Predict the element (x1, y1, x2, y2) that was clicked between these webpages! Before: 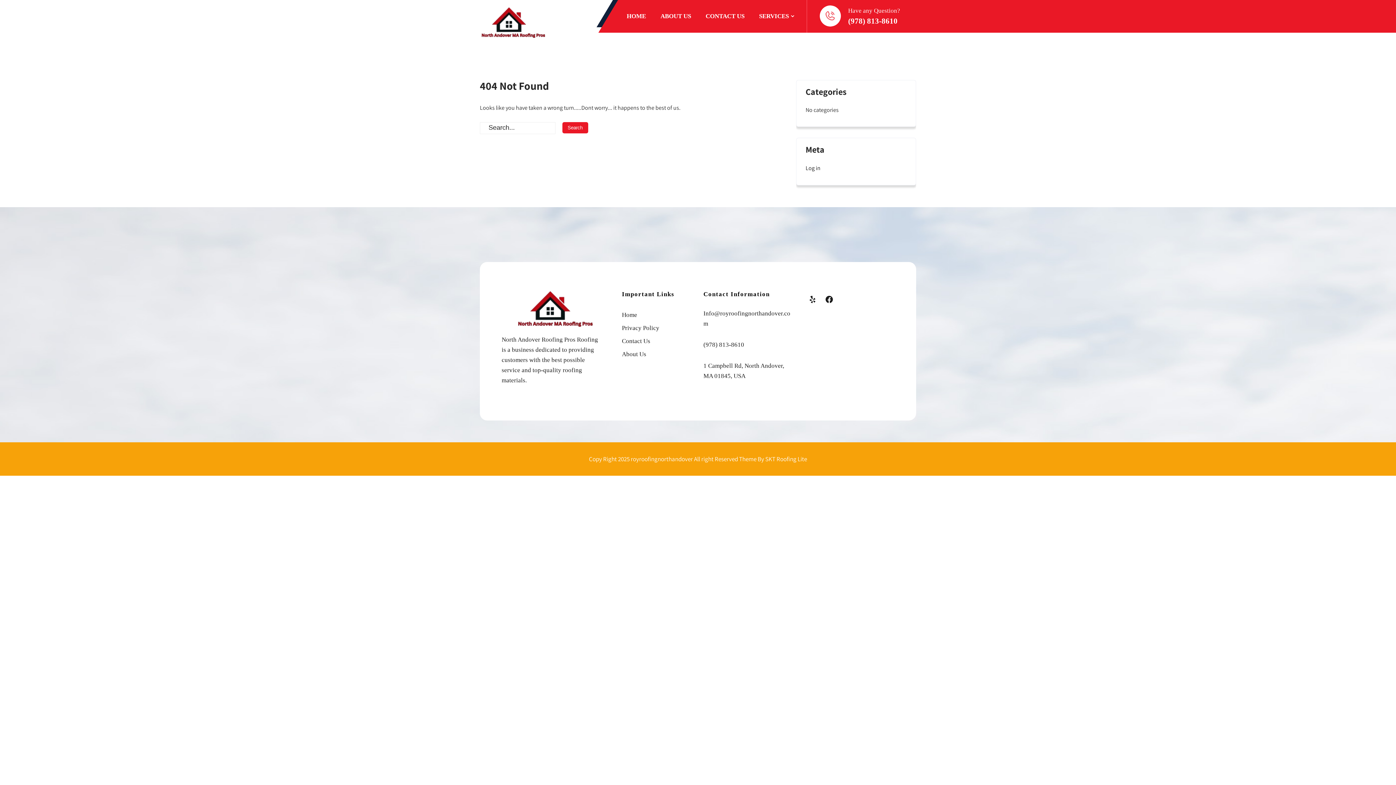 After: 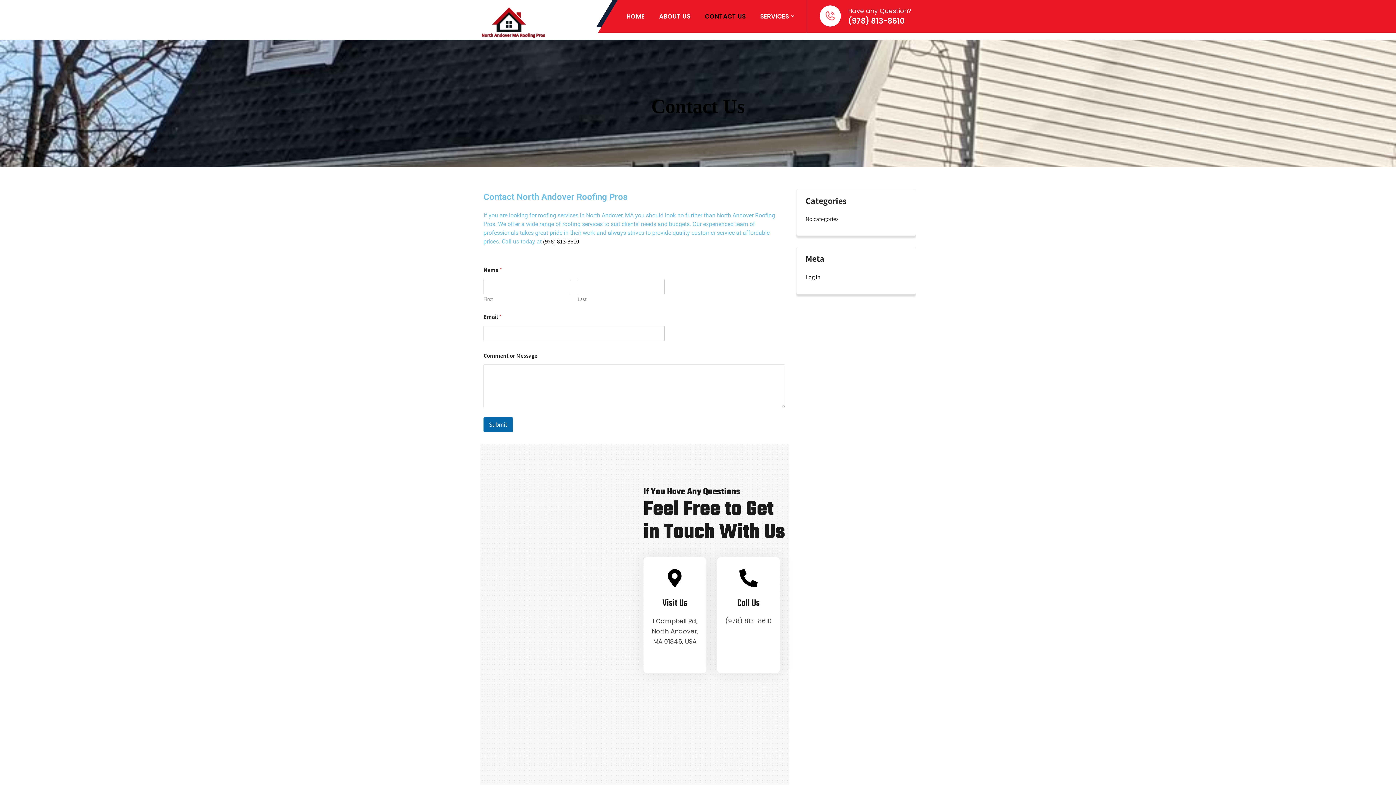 Action: bbox: (622, 334, 692, 348) label: Contact Us